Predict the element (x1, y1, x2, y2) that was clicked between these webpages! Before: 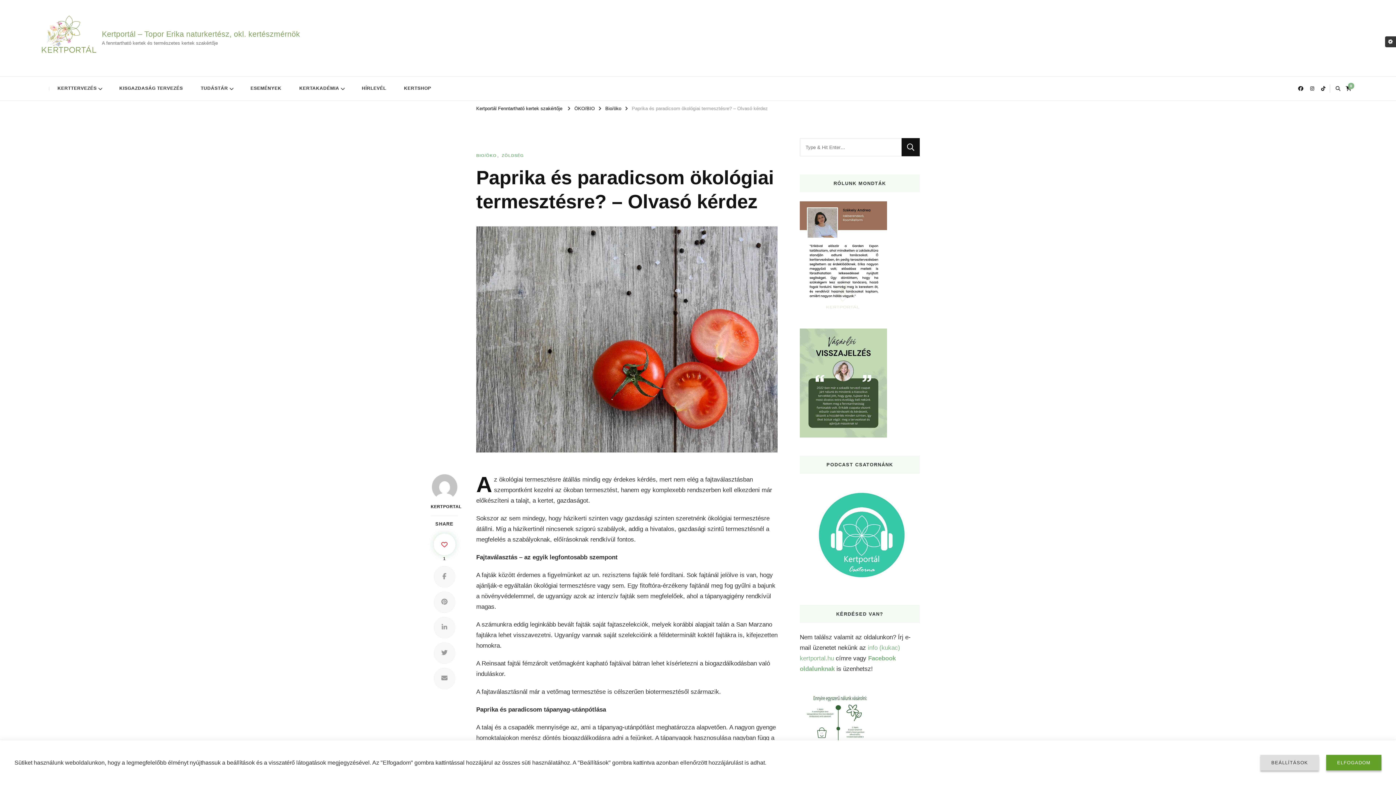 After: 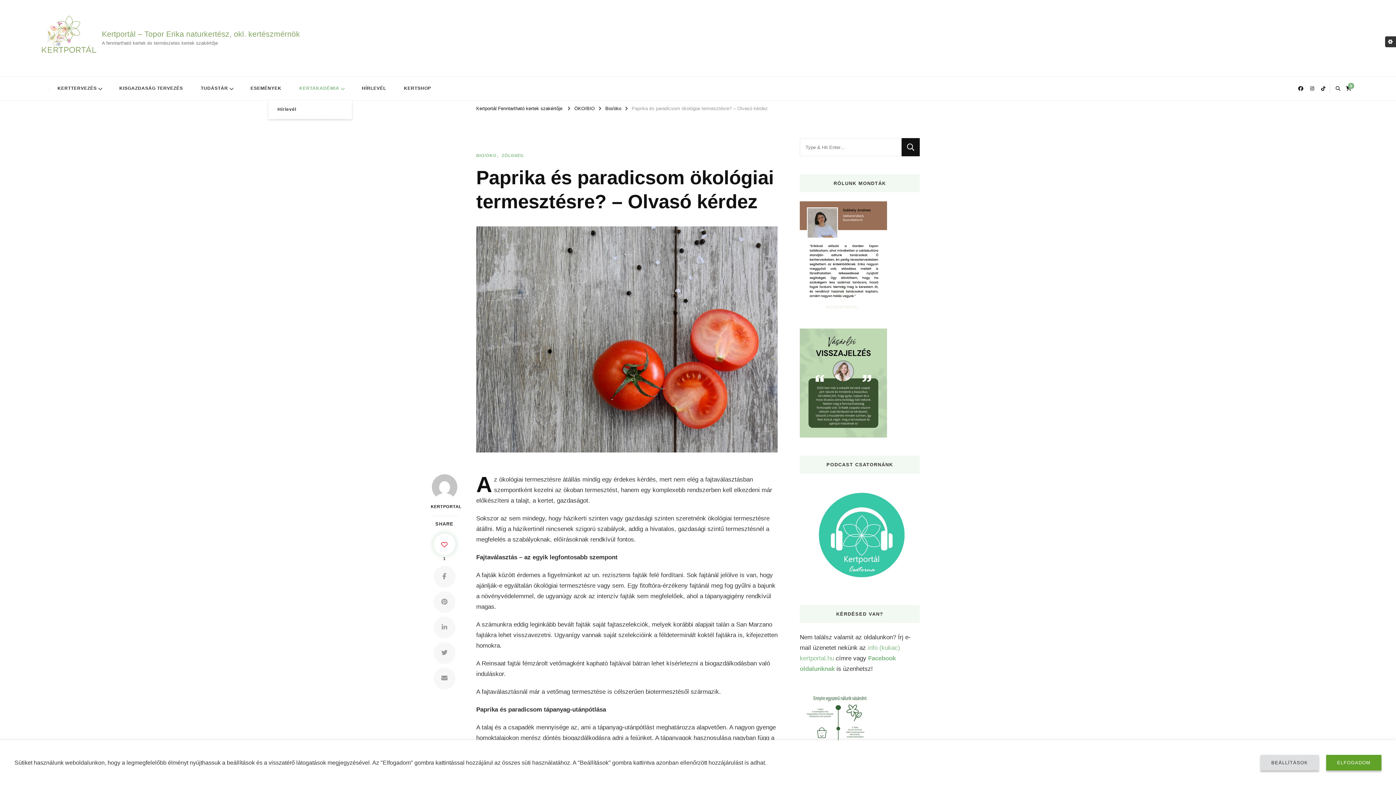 Action: bbox: (340, 86, 345, 91)